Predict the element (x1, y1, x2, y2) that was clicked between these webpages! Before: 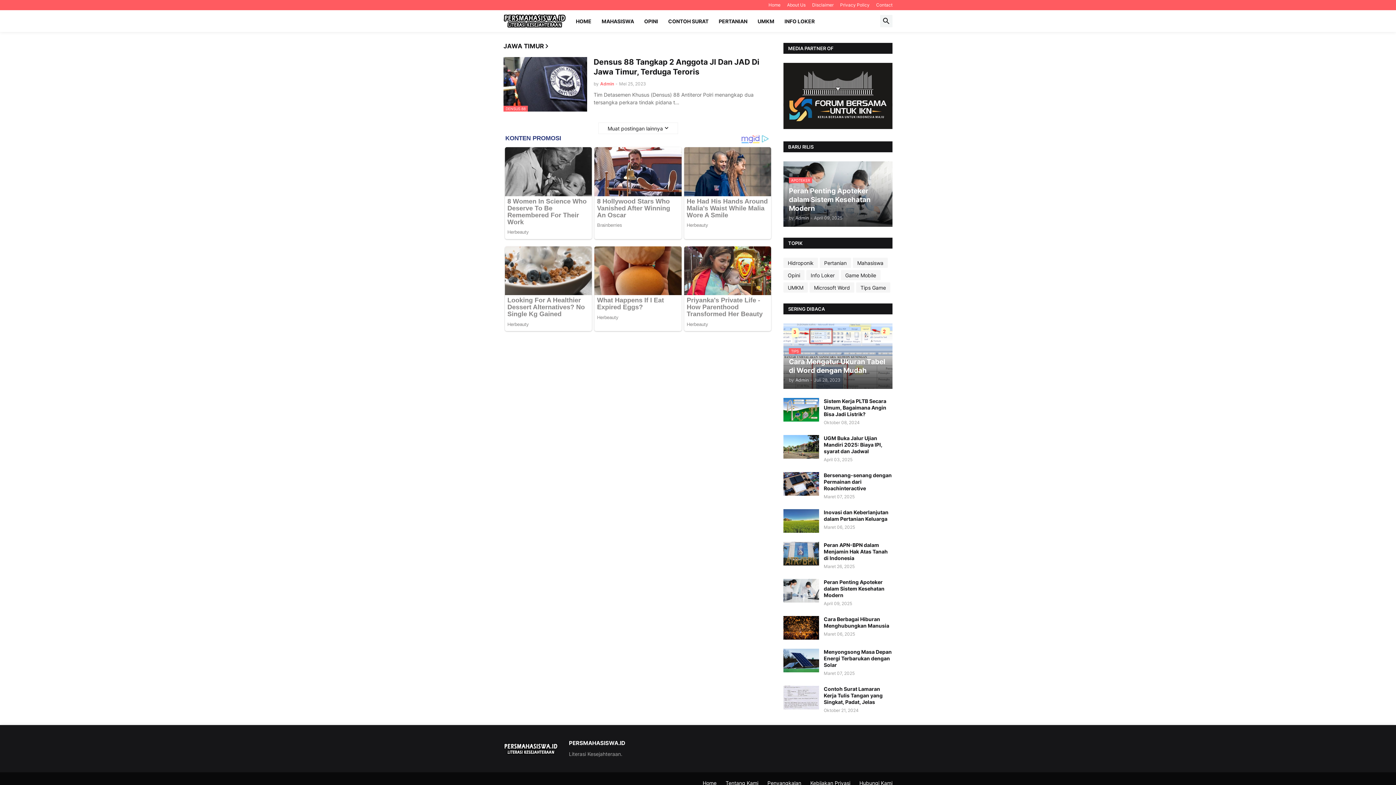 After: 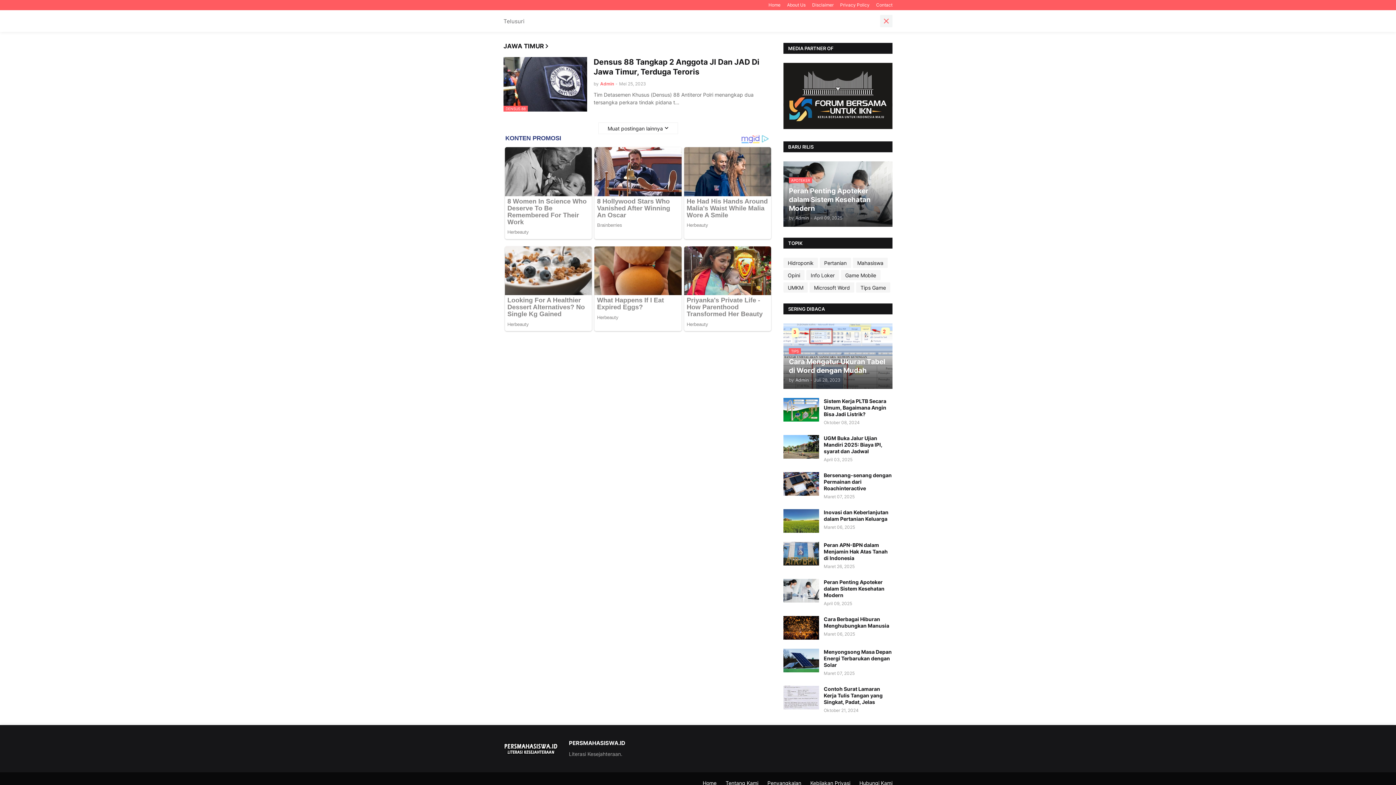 Action: bbox: (880, 14, 892, 27)